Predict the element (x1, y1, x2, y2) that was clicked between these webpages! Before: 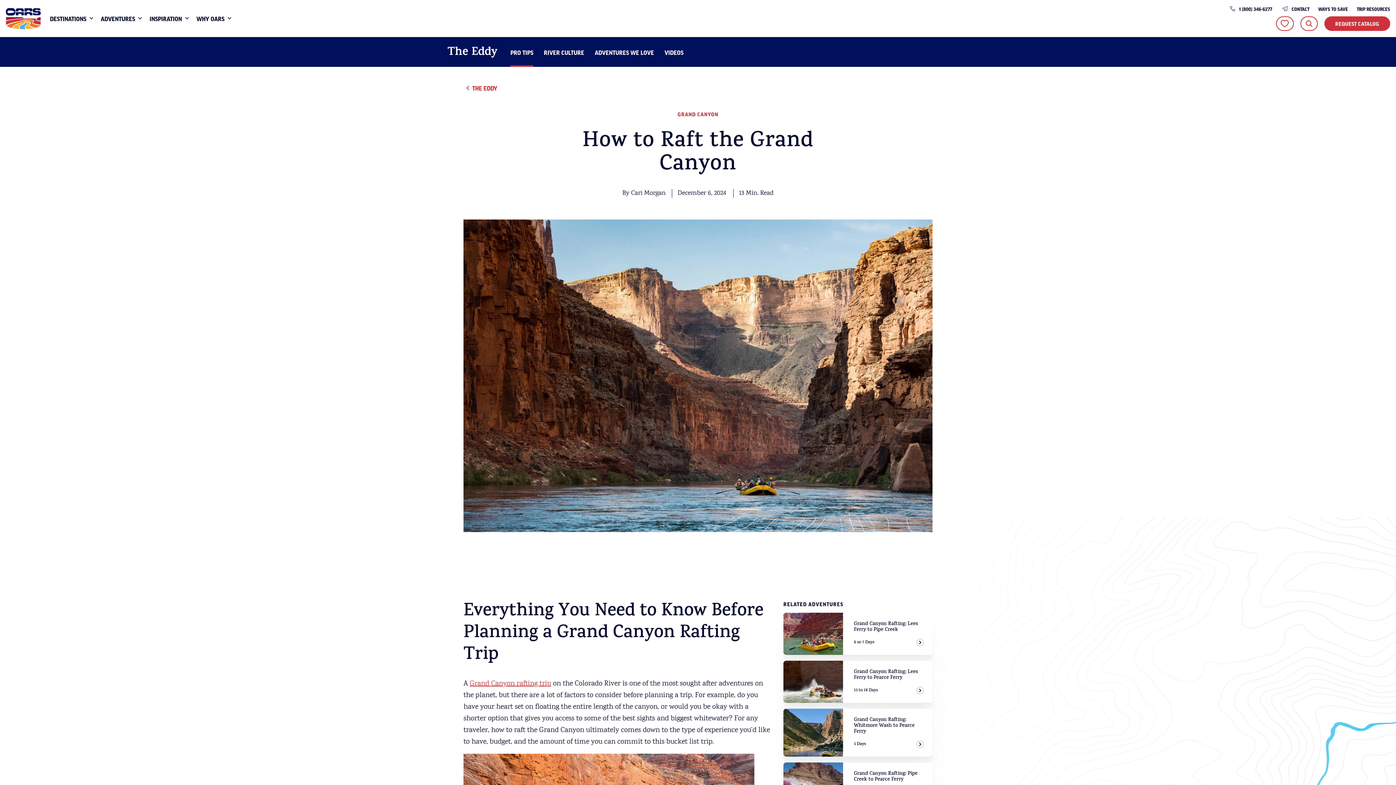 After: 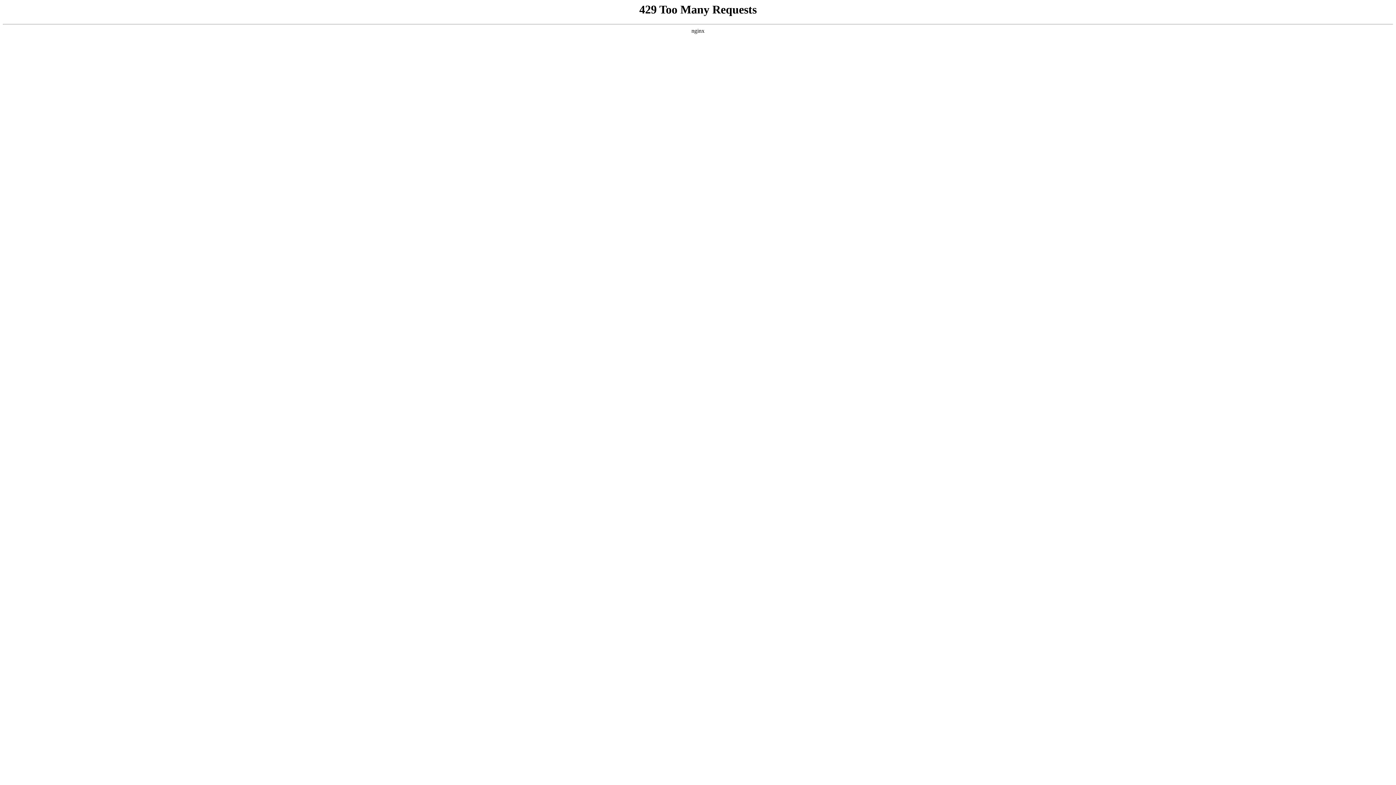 Action: bbox: (5, 7, 41, 29)